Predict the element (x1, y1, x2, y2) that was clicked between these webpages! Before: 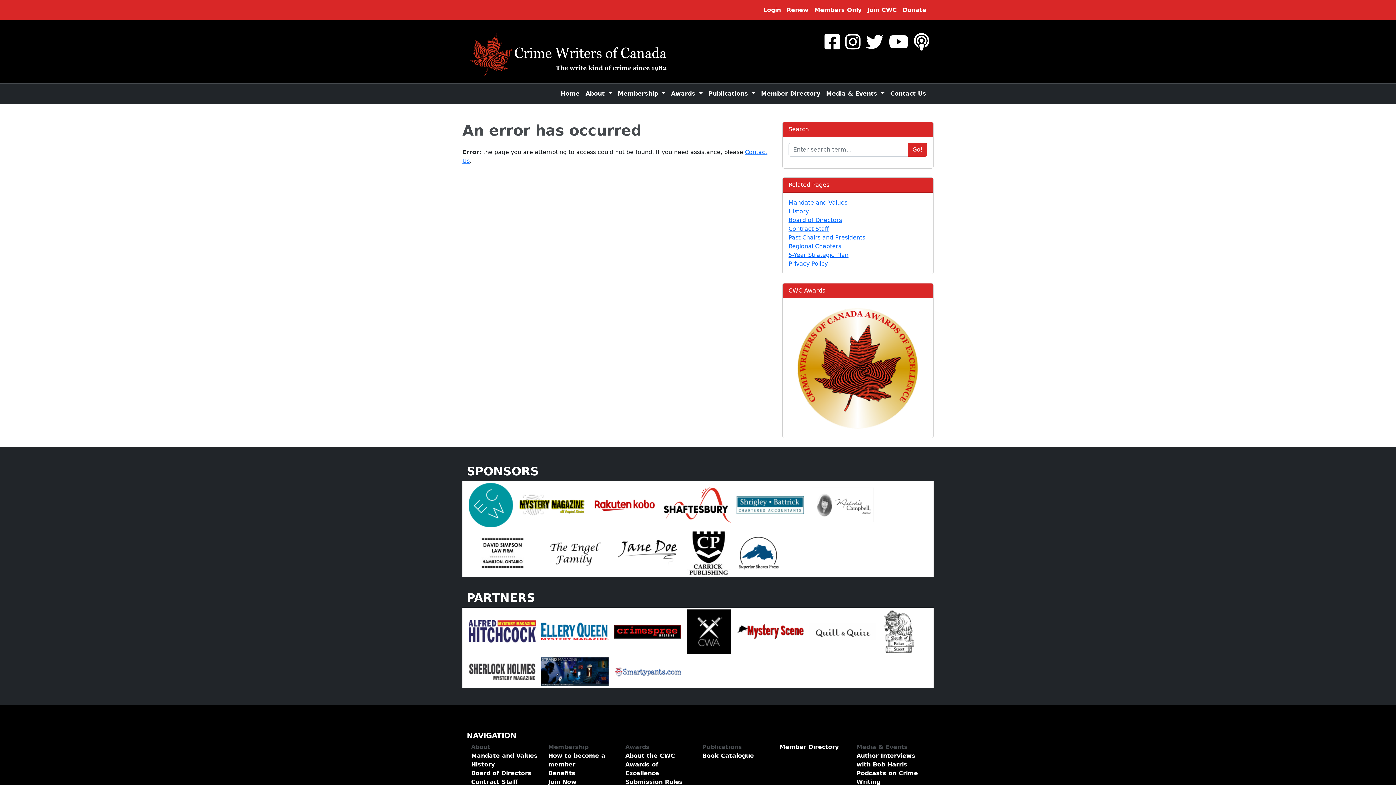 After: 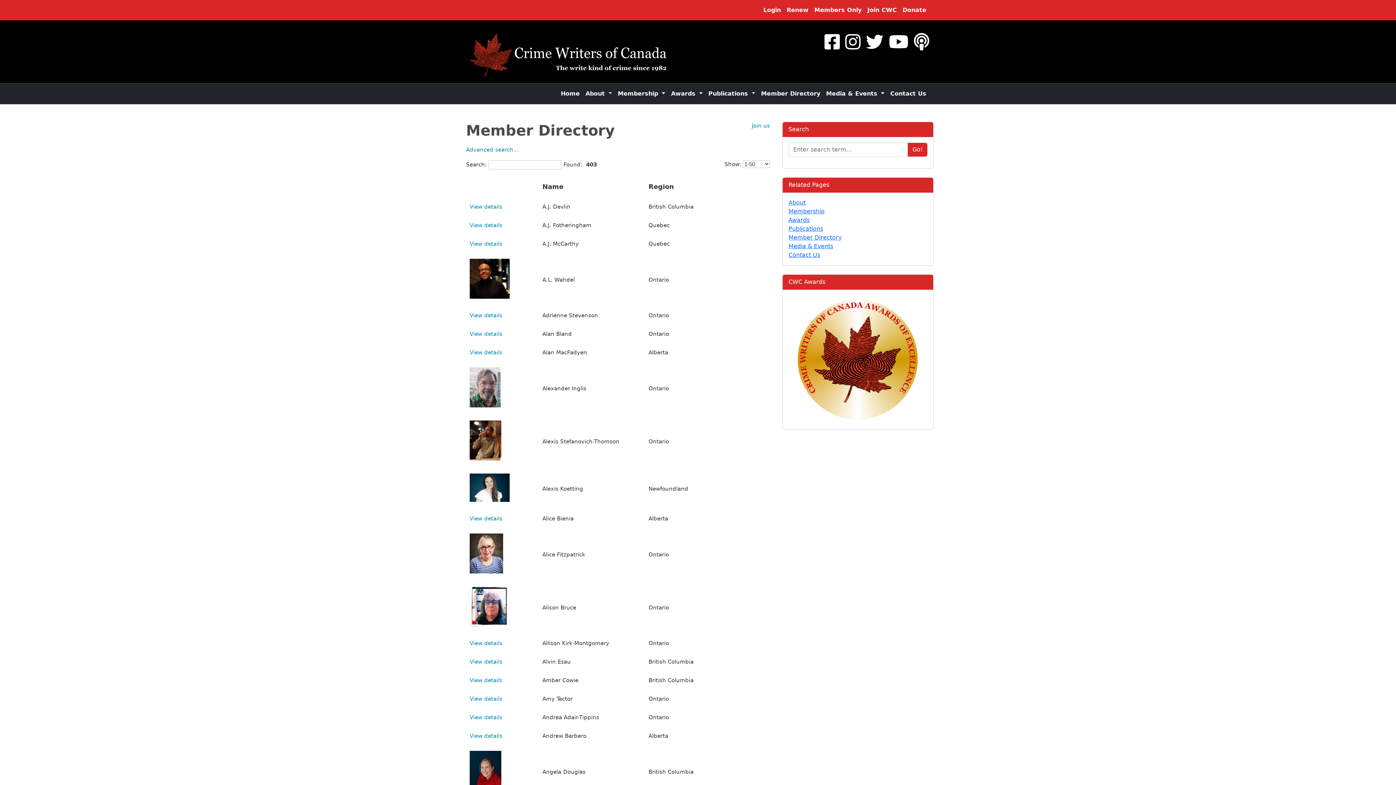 Action: label: Member Directory bbox: (779, 743, 848, 751)